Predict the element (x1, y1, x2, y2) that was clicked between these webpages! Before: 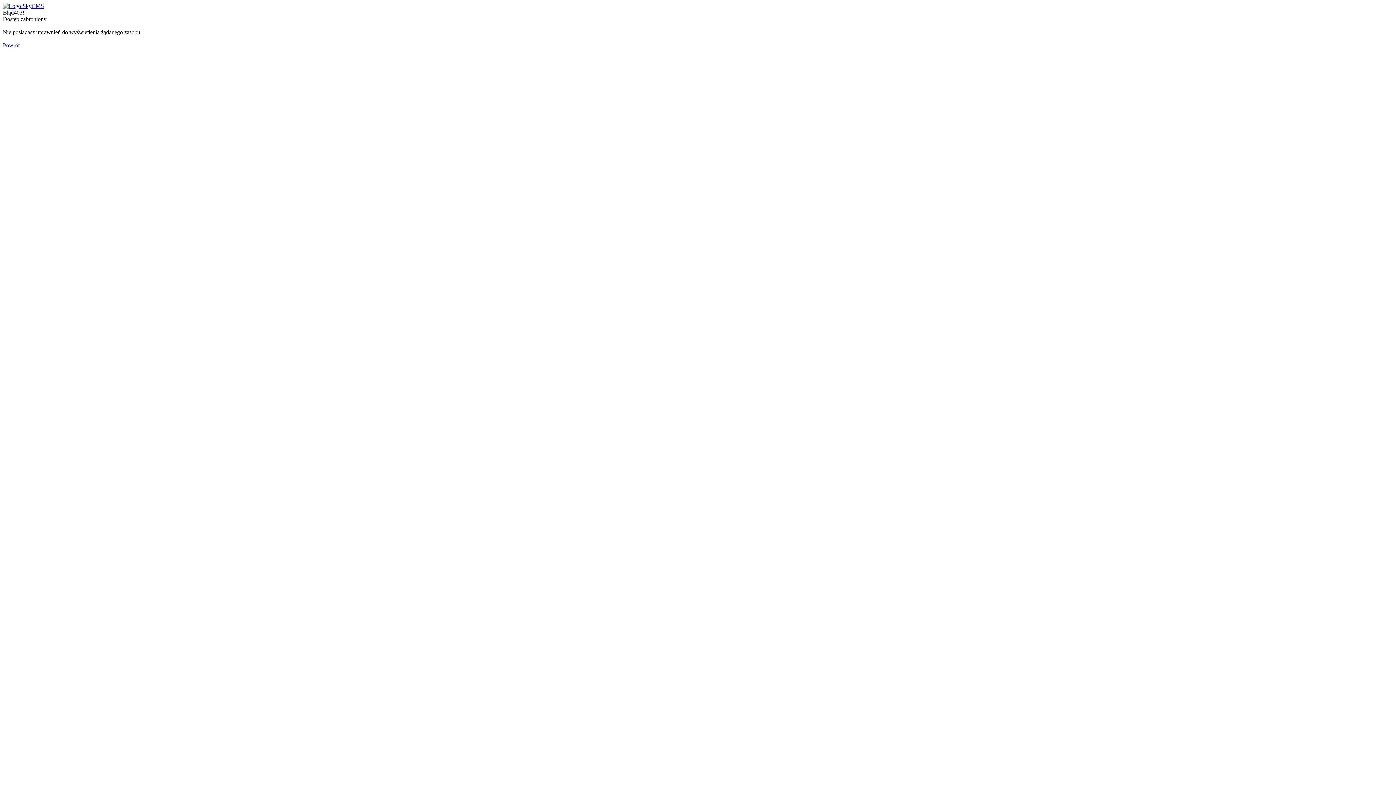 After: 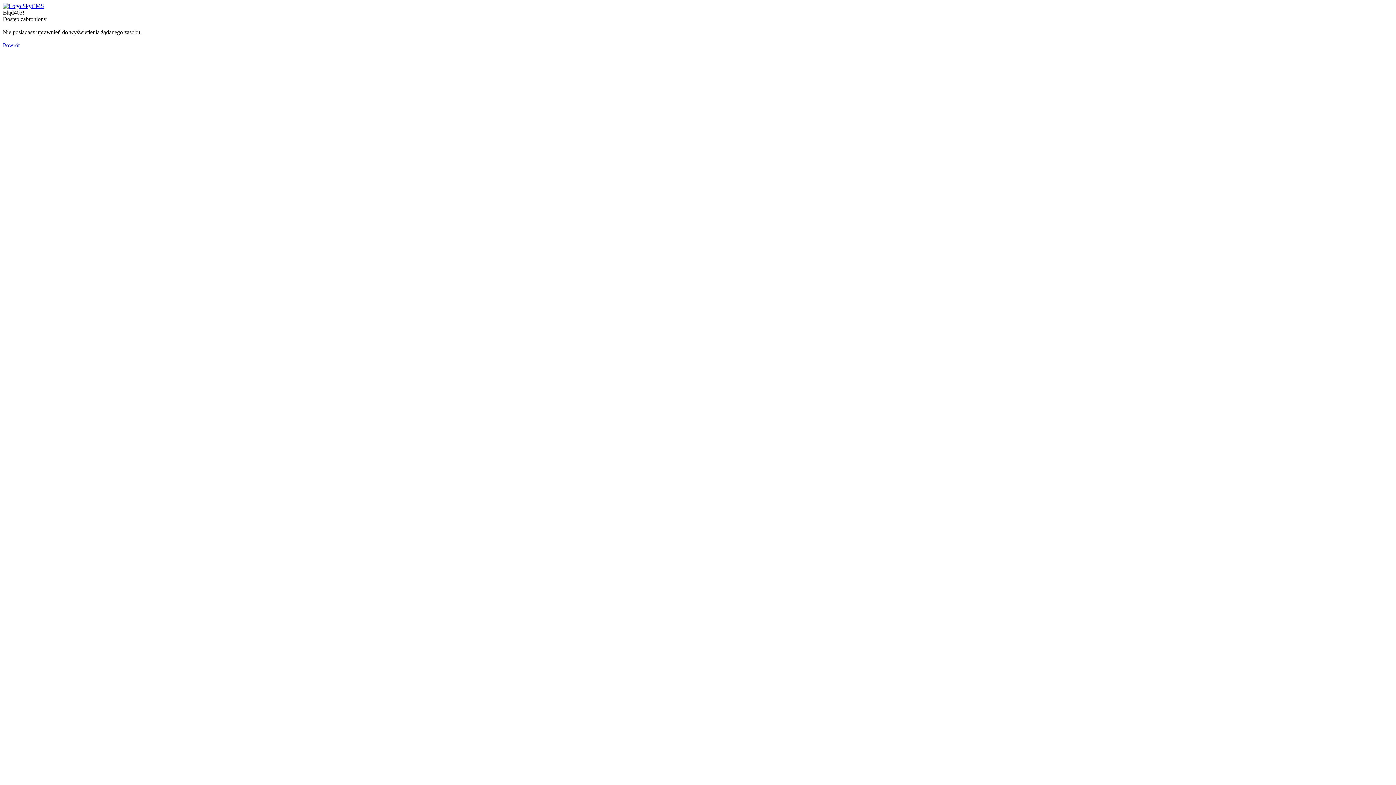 Action: bbox: (2, 2, 44, 9)